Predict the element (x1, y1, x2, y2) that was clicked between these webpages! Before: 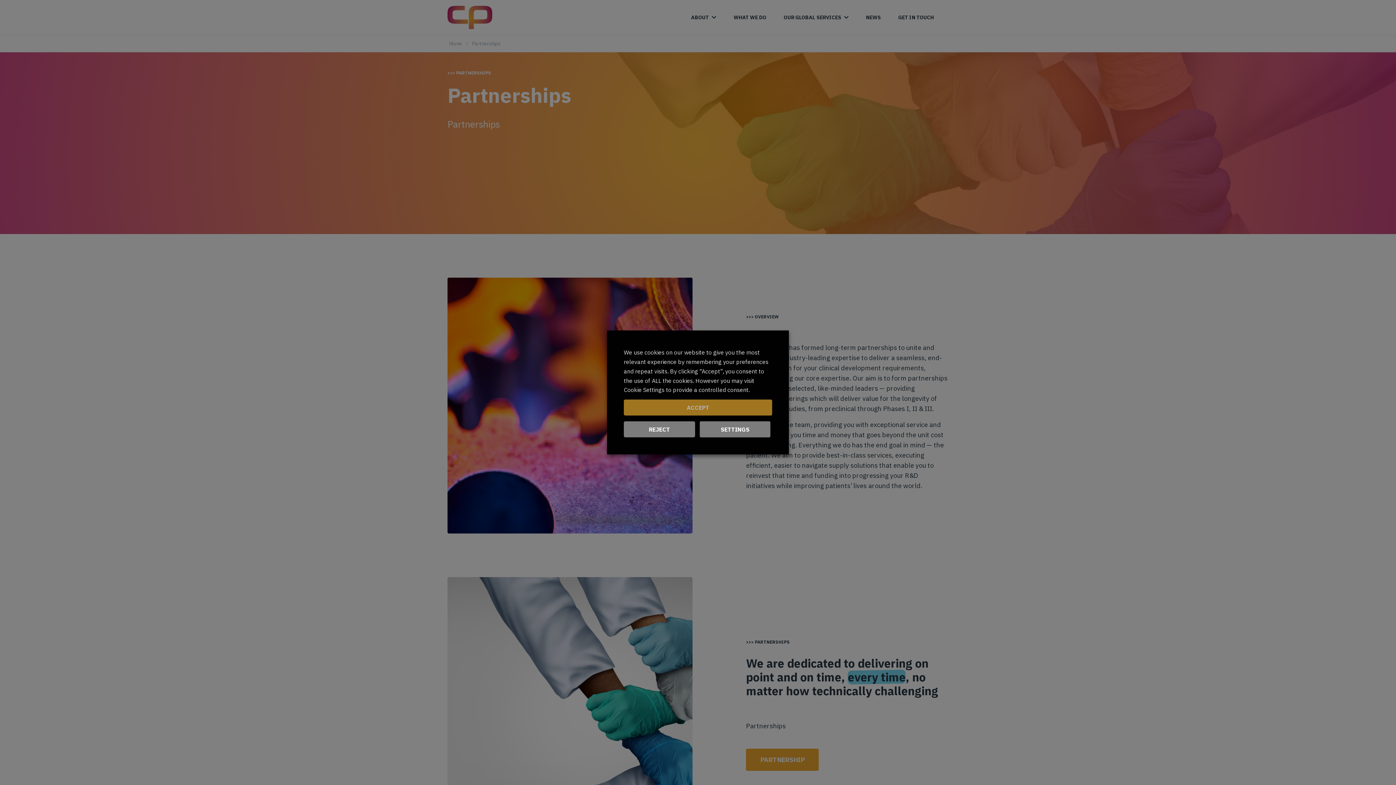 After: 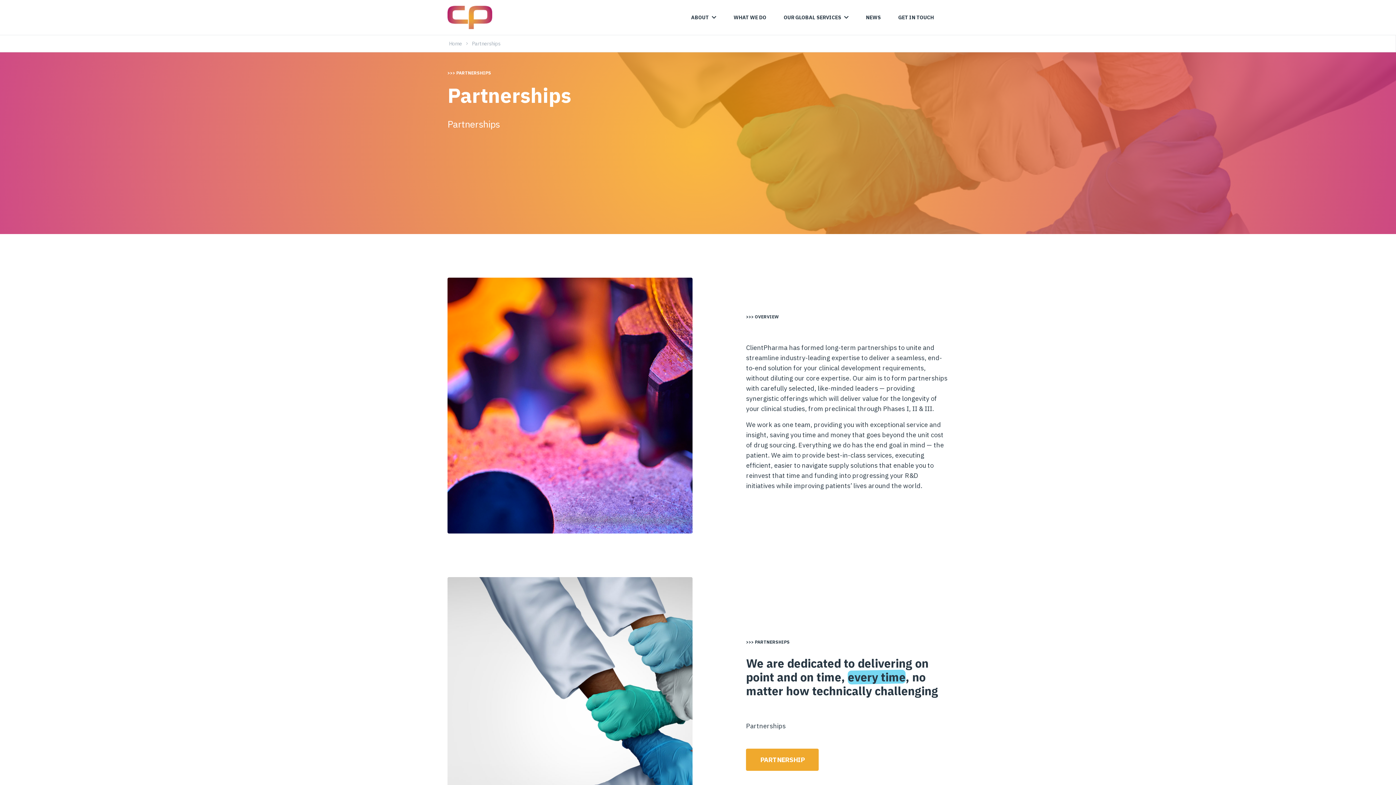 Action: label: ACCEPT bbox: (624, 399, 772, 415)